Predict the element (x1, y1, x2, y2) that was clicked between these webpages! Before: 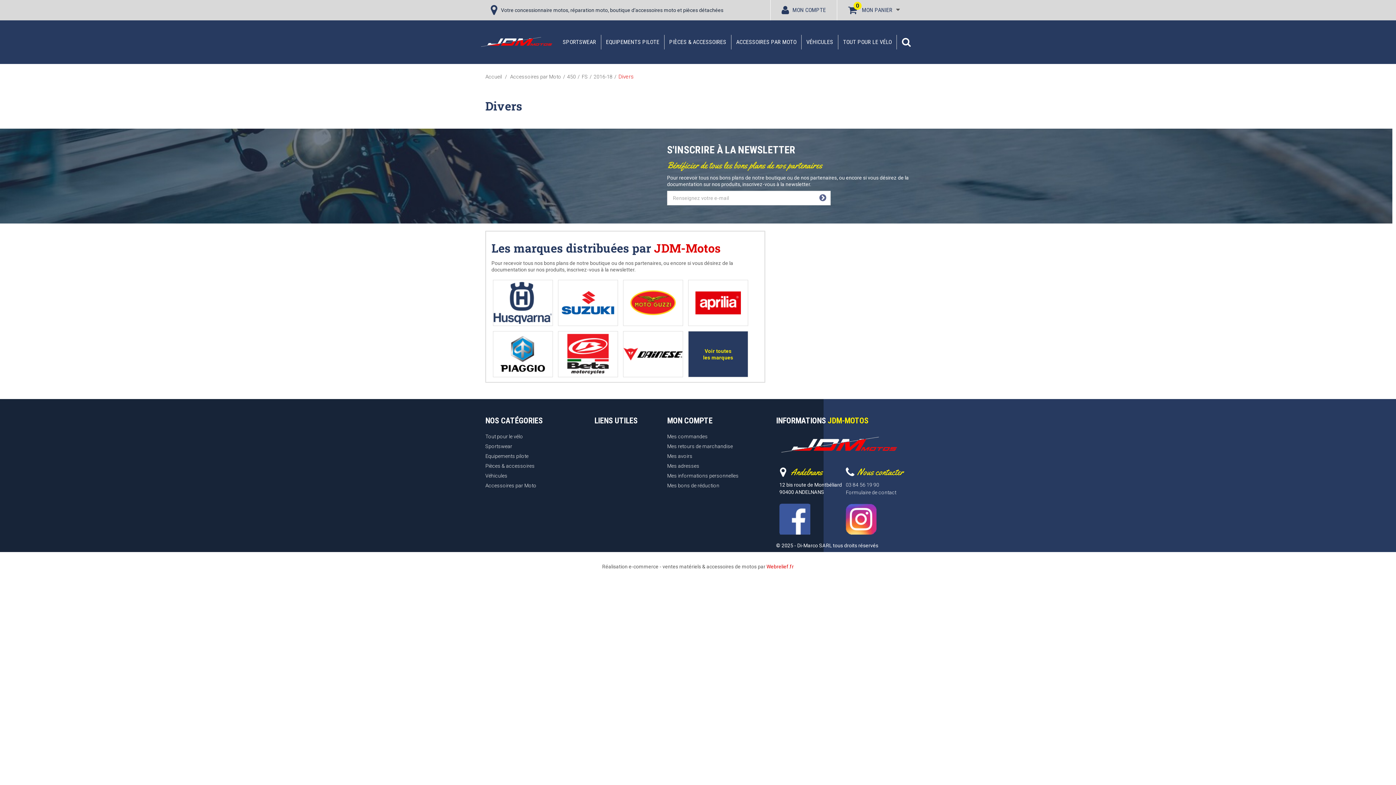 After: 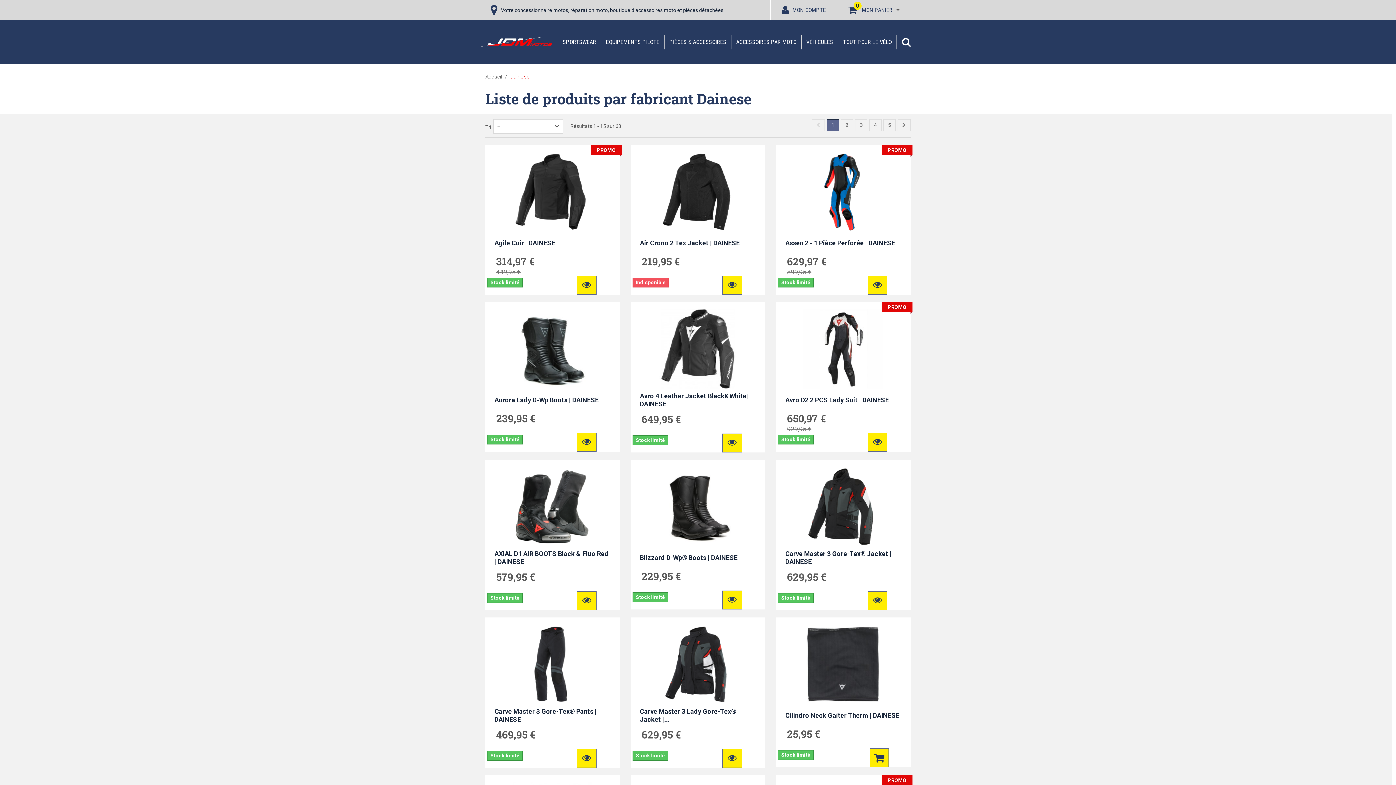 Action: bbox: (623, 333, 682, 375)